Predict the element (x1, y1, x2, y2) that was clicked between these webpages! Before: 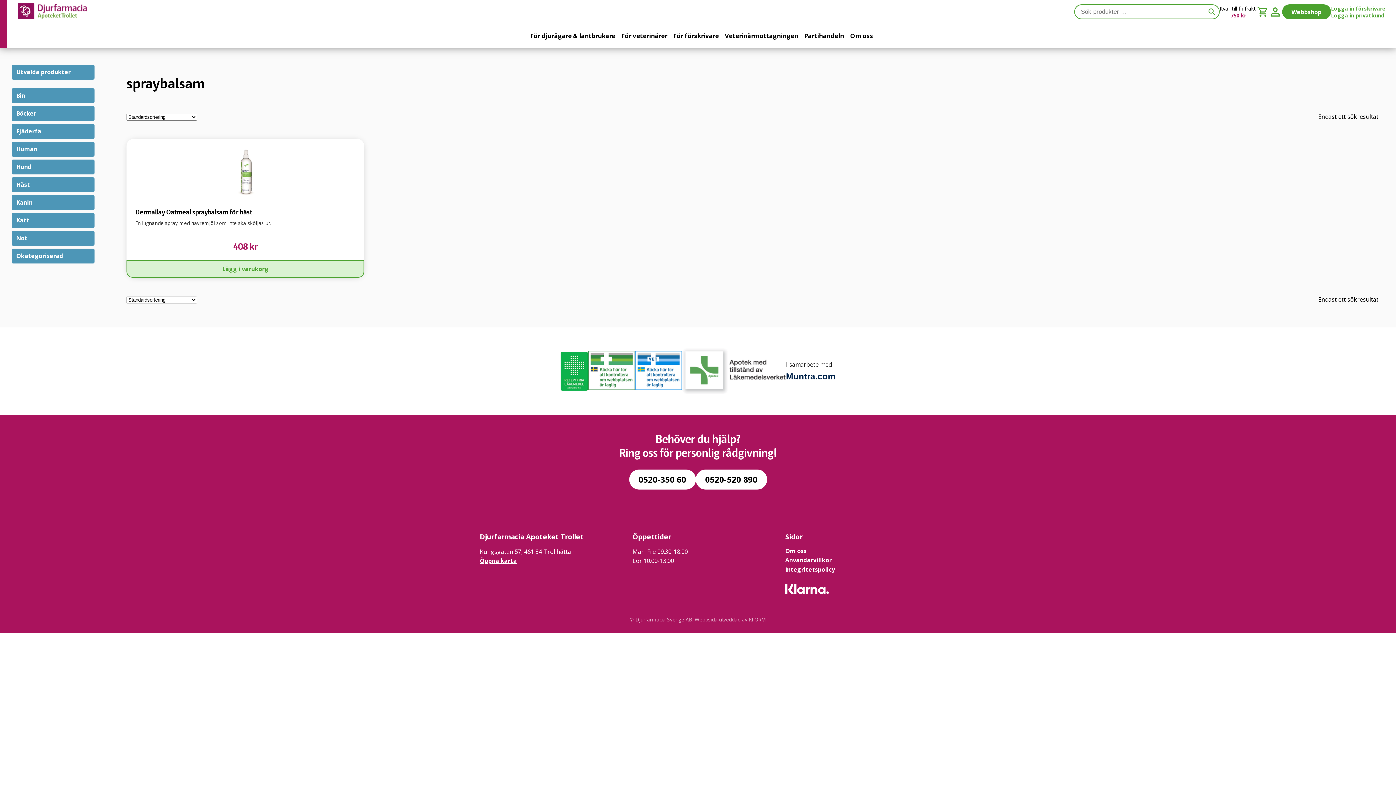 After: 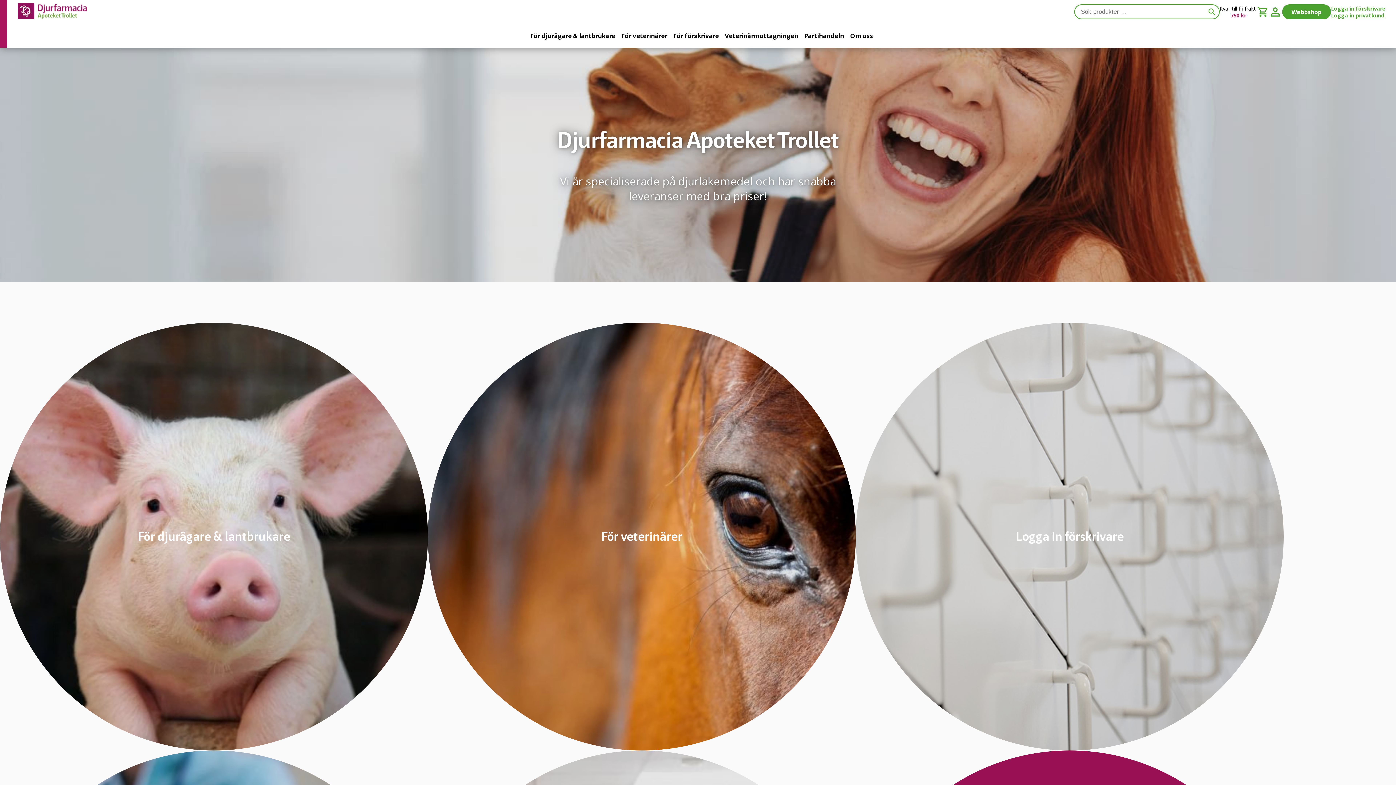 Action: bbox: (17, 2, 86, 20)